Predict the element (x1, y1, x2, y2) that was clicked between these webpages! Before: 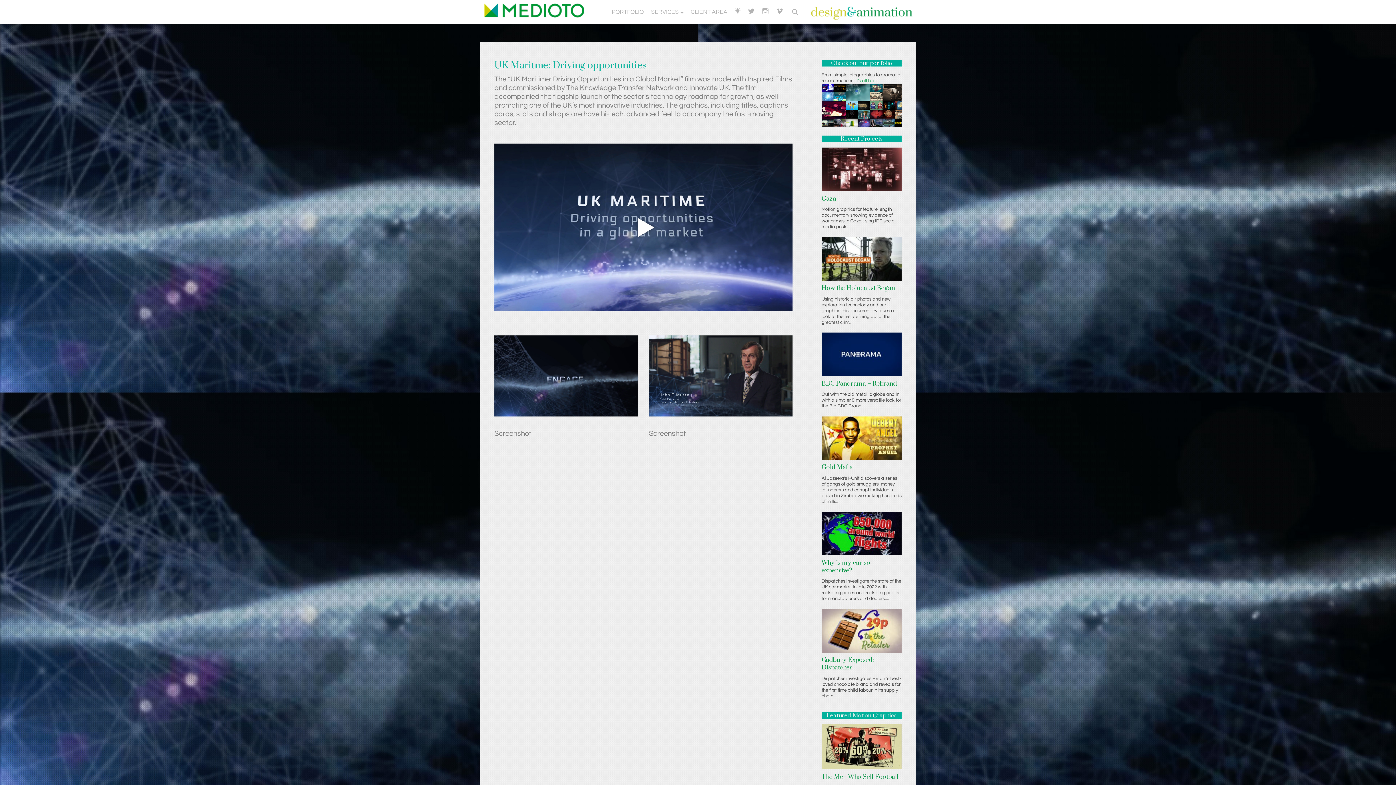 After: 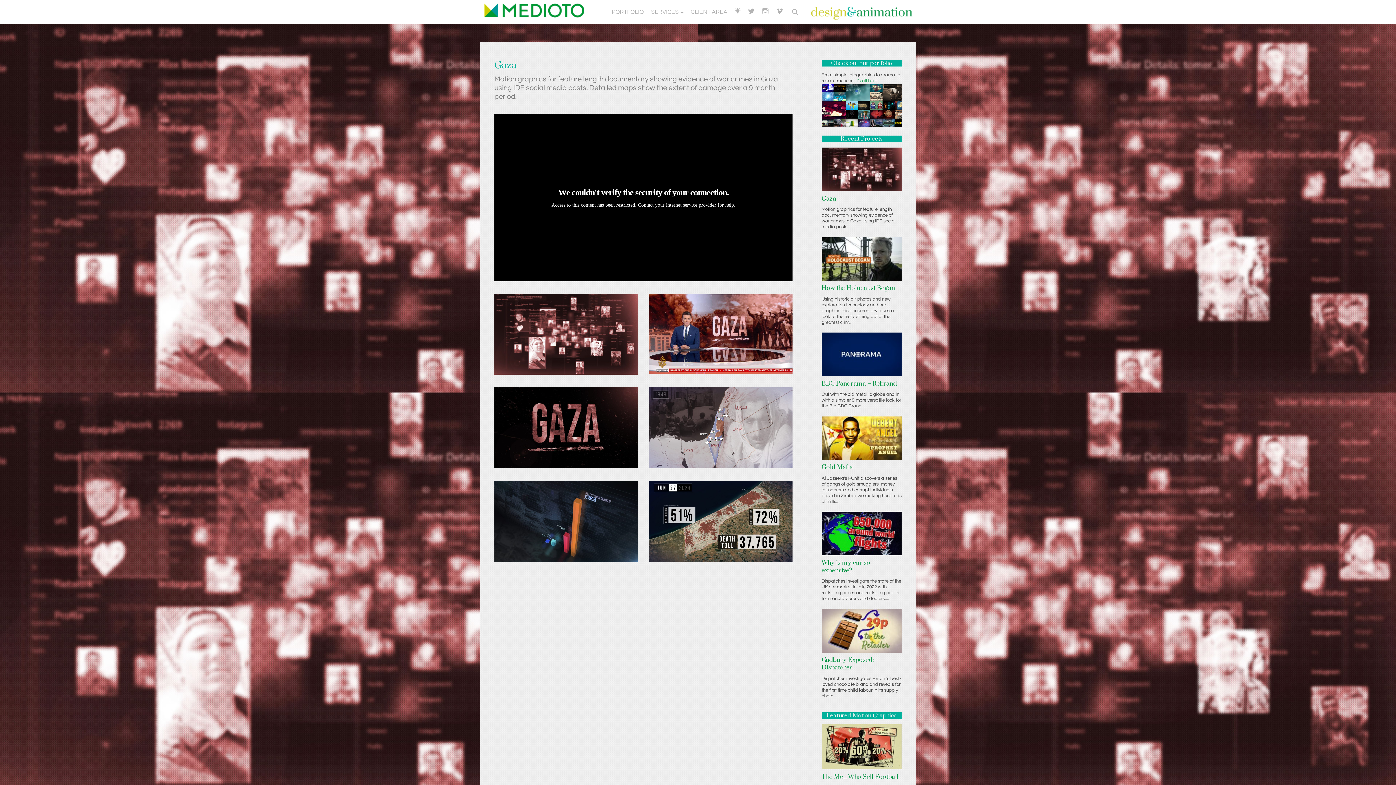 Action: bbox: (821, 147, 901, 191)